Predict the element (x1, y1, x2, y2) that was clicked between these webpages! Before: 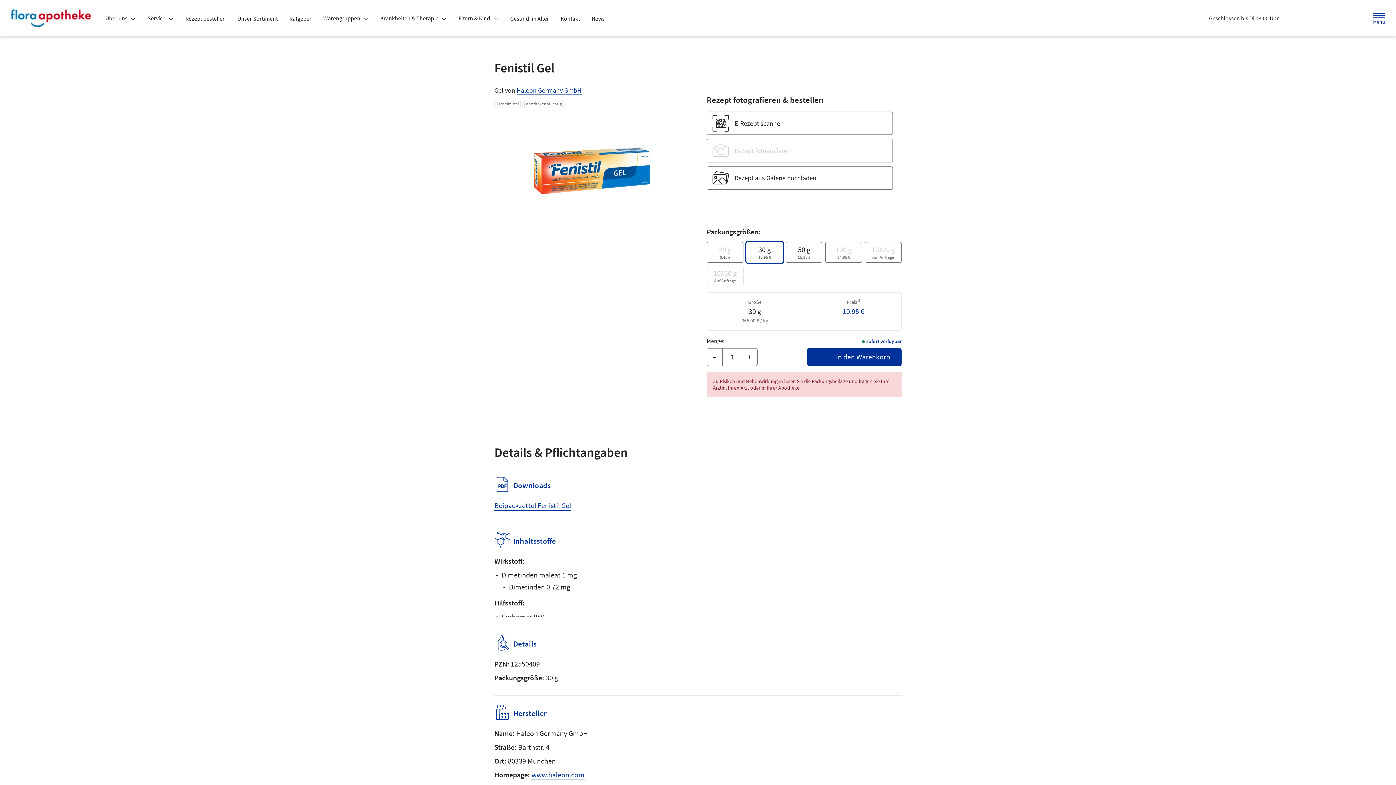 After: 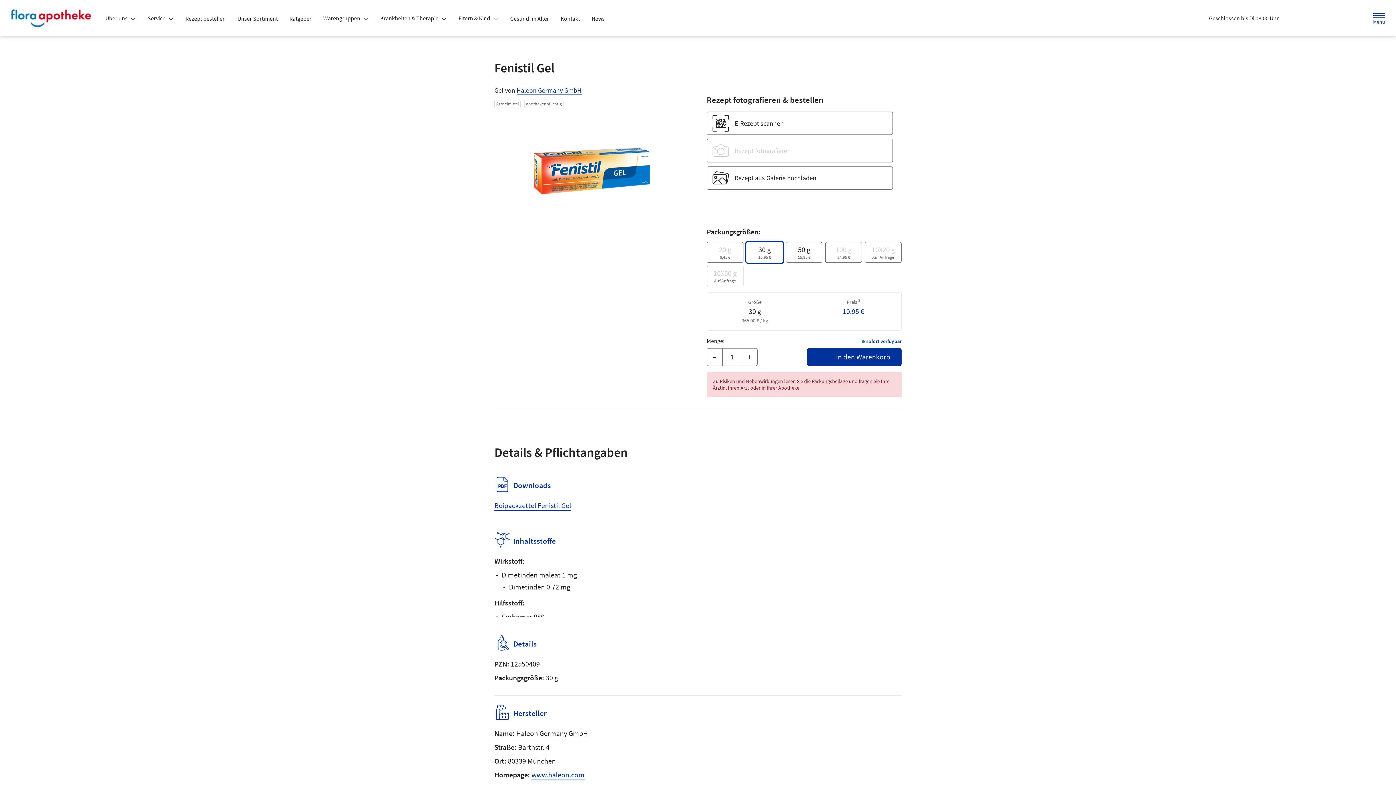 Action: bbox: (531, 770, 584, 779) label: www.haleon.com